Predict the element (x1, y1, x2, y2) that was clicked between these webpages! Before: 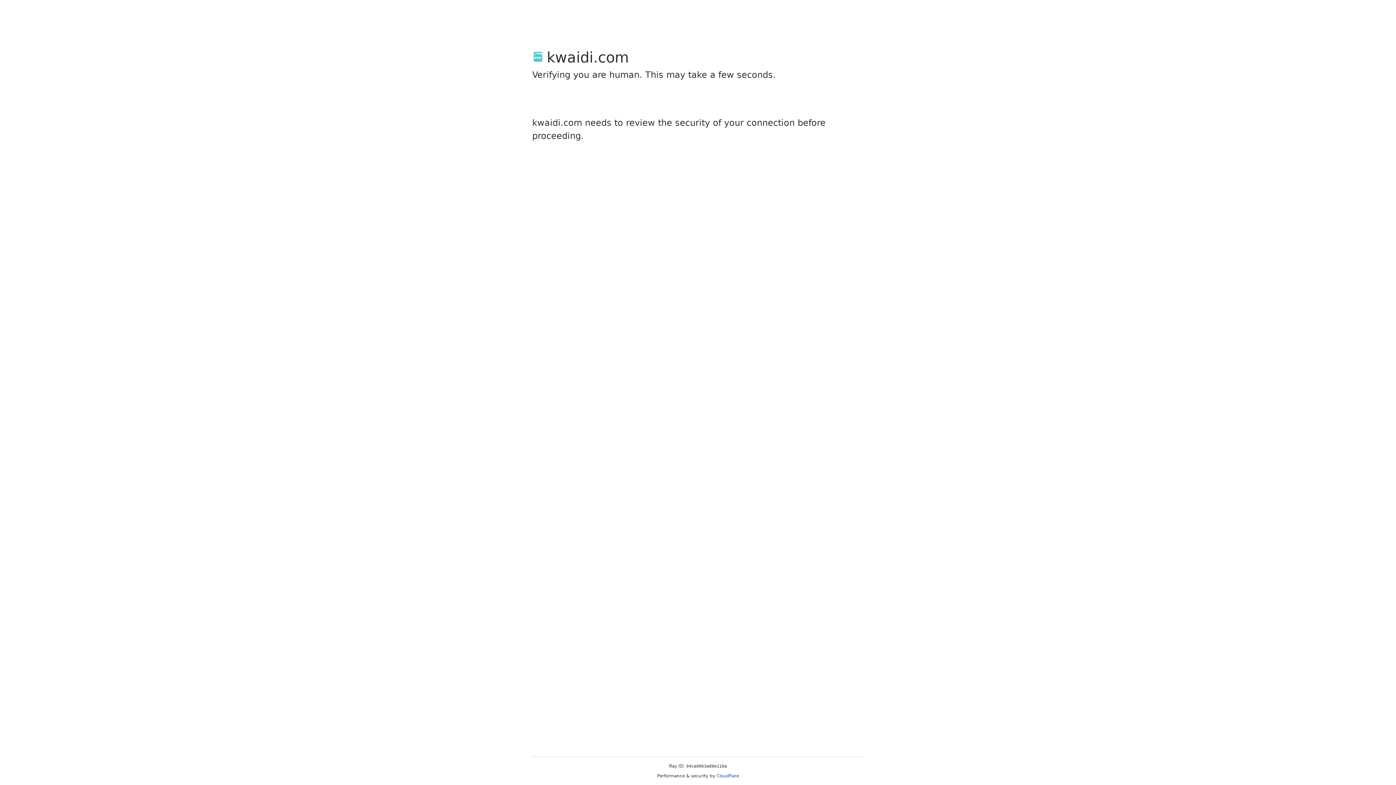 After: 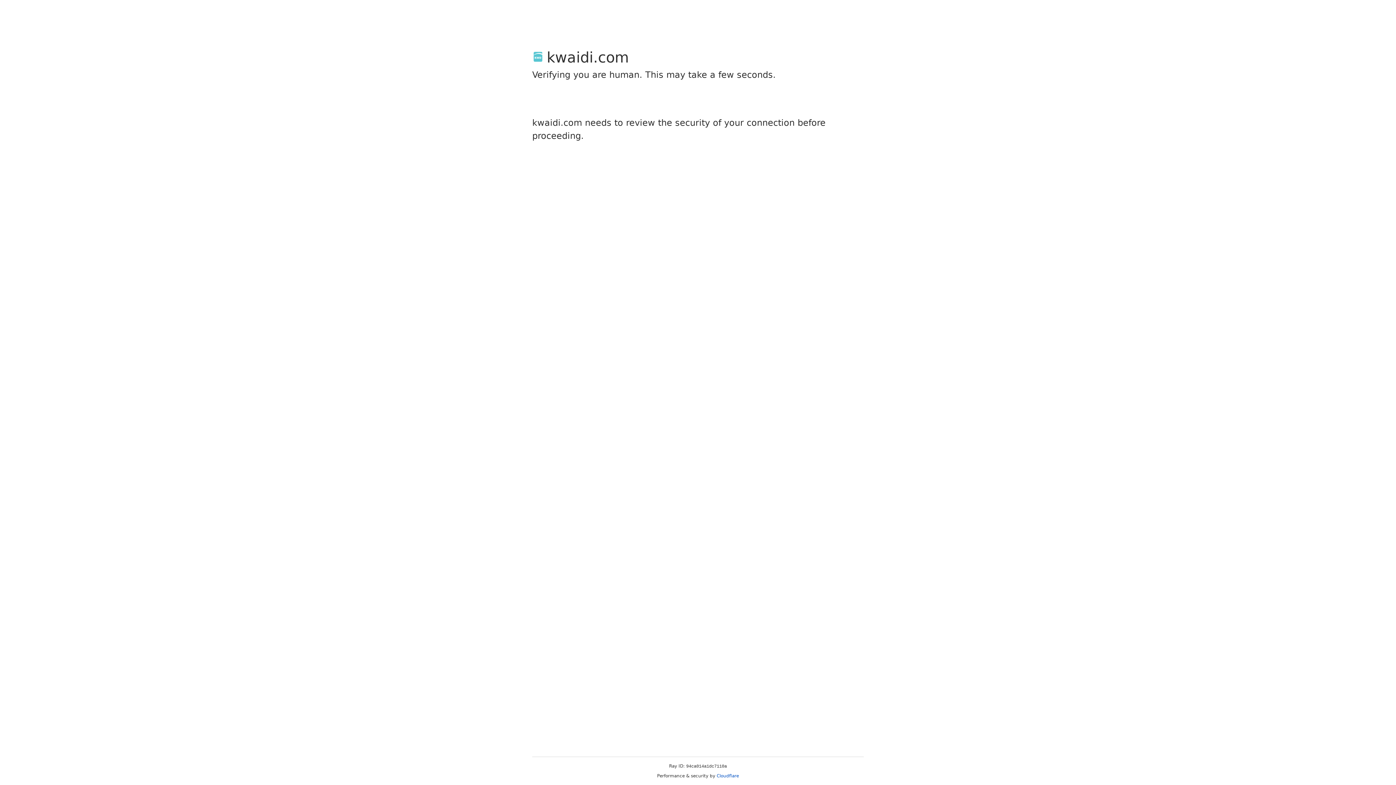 Action: bbox: (716, 773, 739, 778) label: Cloudflare